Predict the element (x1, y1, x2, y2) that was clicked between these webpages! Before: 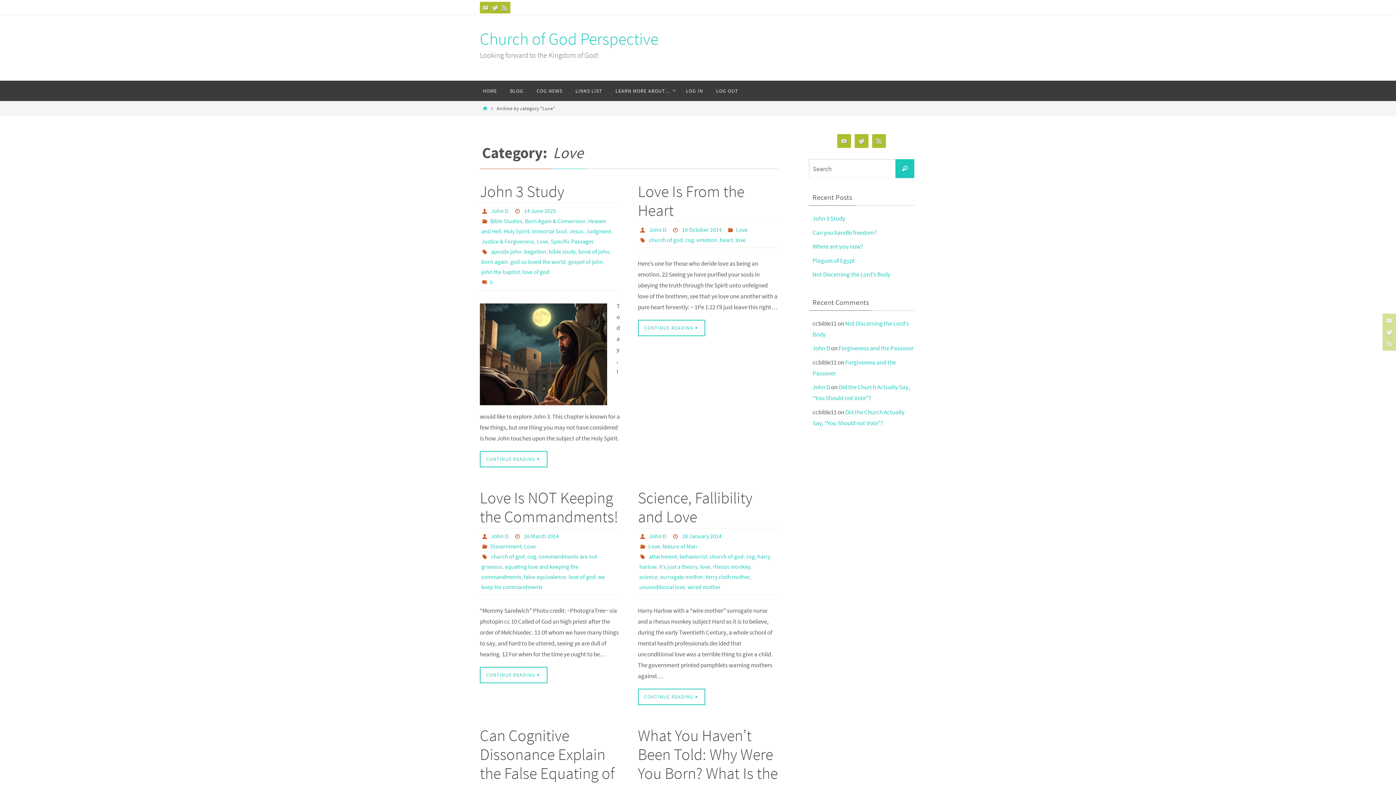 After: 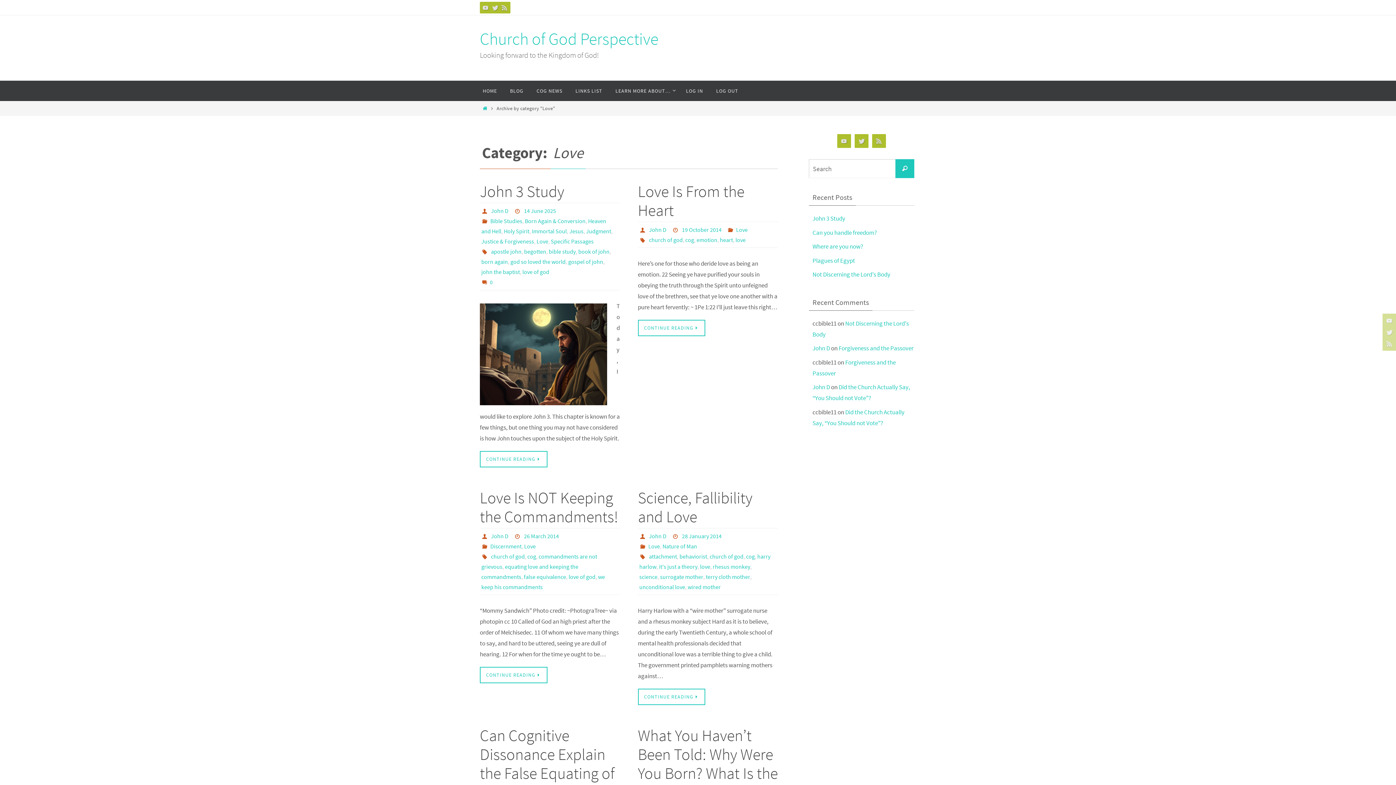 Action: label: Love bbox: (536, 237, 548, 245)